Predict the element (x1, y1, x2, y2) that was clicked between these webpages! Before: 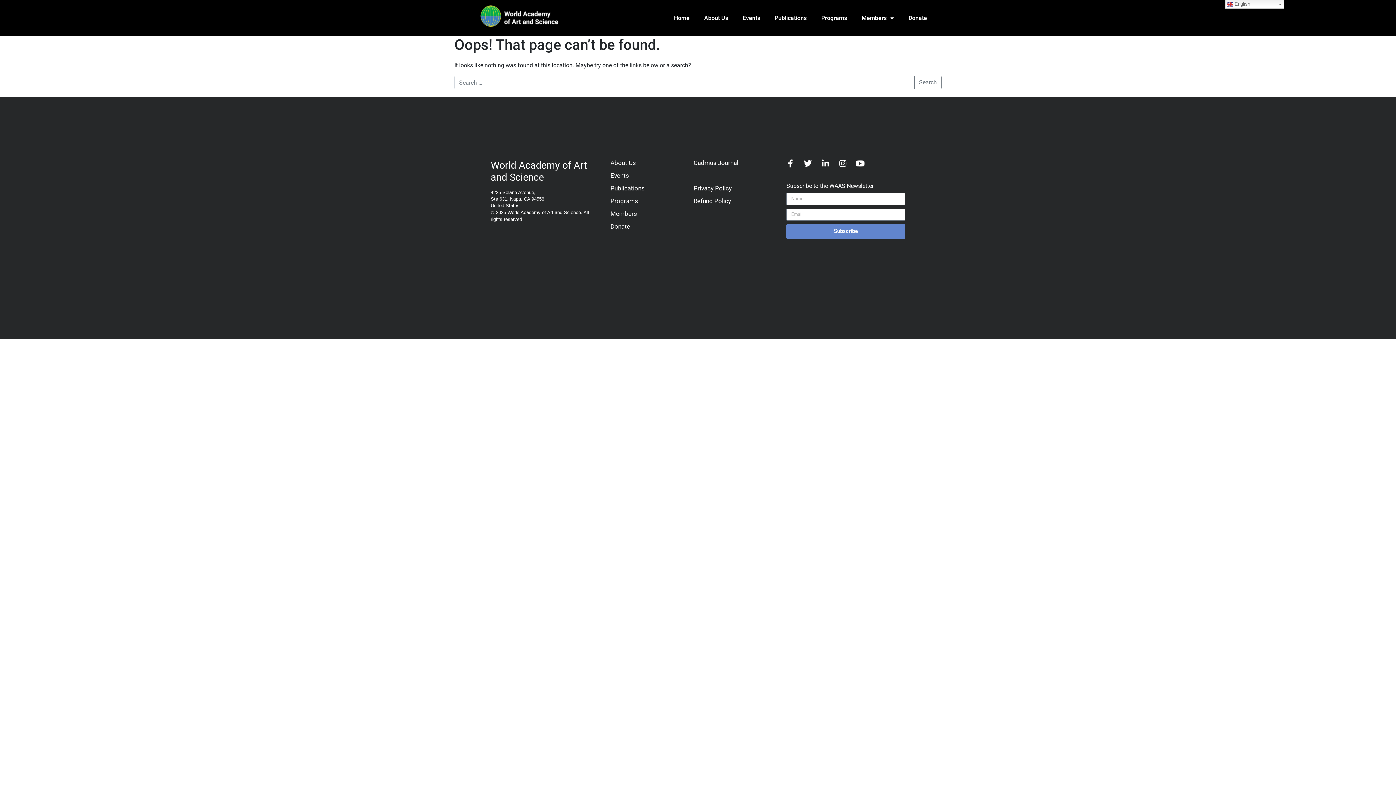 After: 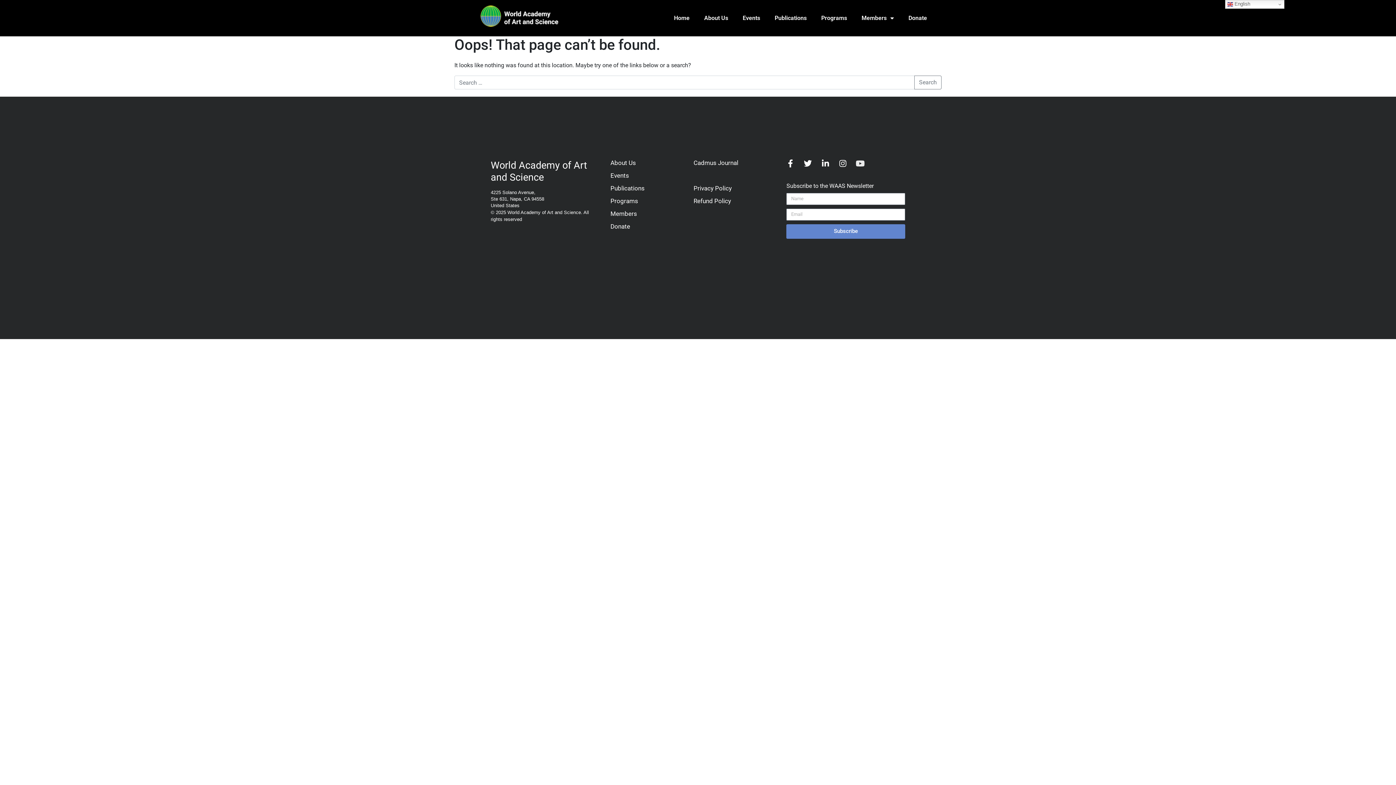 Action: bbox: (856, 159, 864, 167) label: Youtube